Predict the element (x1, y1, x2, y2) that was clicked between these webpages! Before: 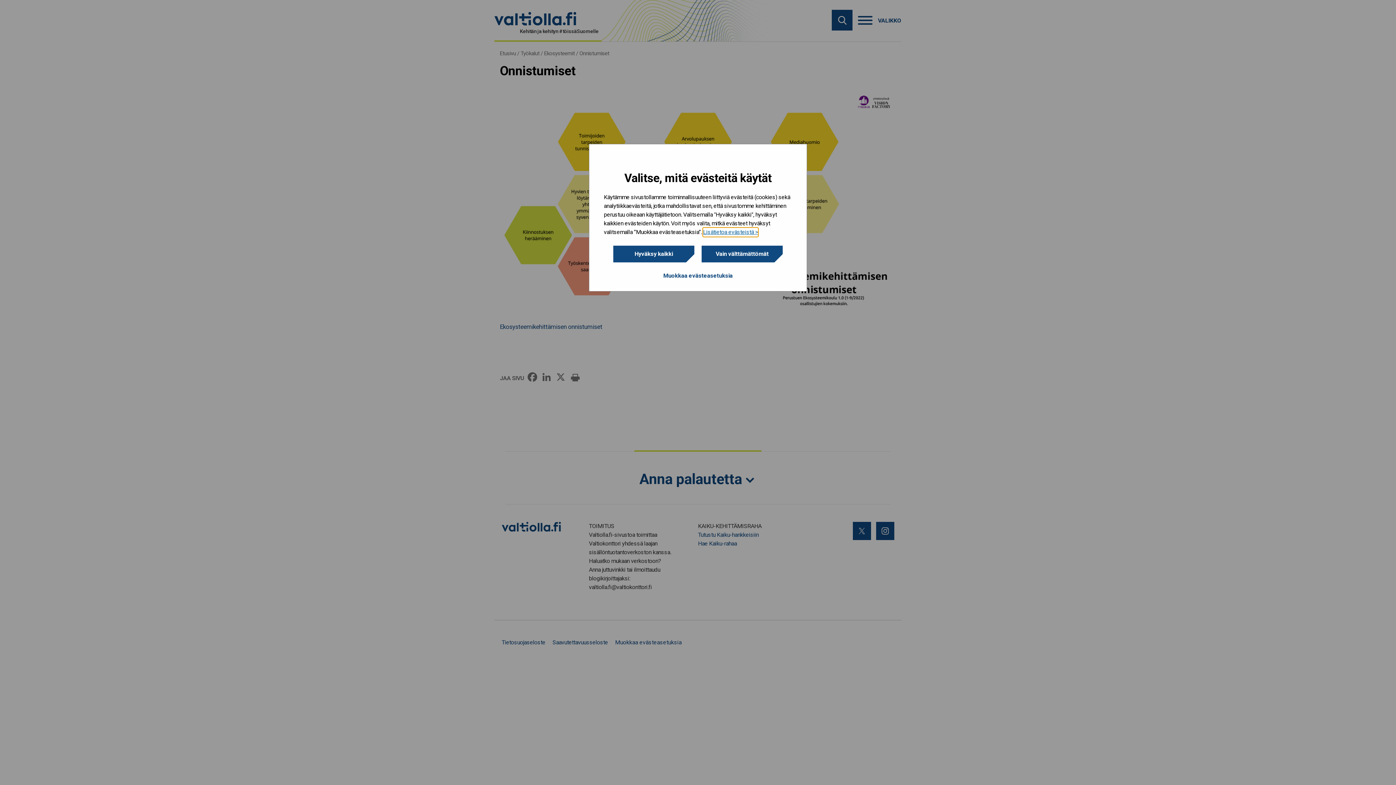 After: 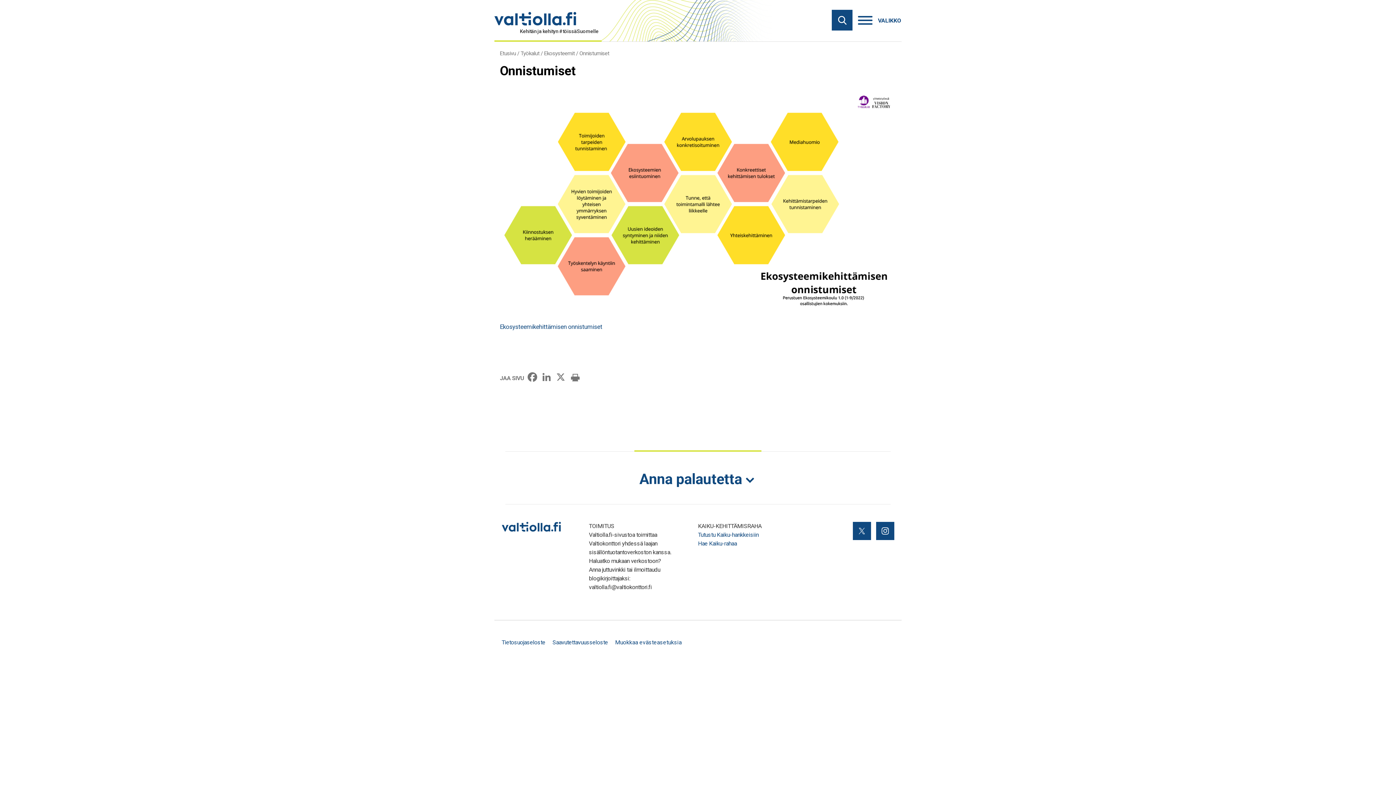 Action: bbox: (701, 245, 783, 262) label: Vain välttämättömät